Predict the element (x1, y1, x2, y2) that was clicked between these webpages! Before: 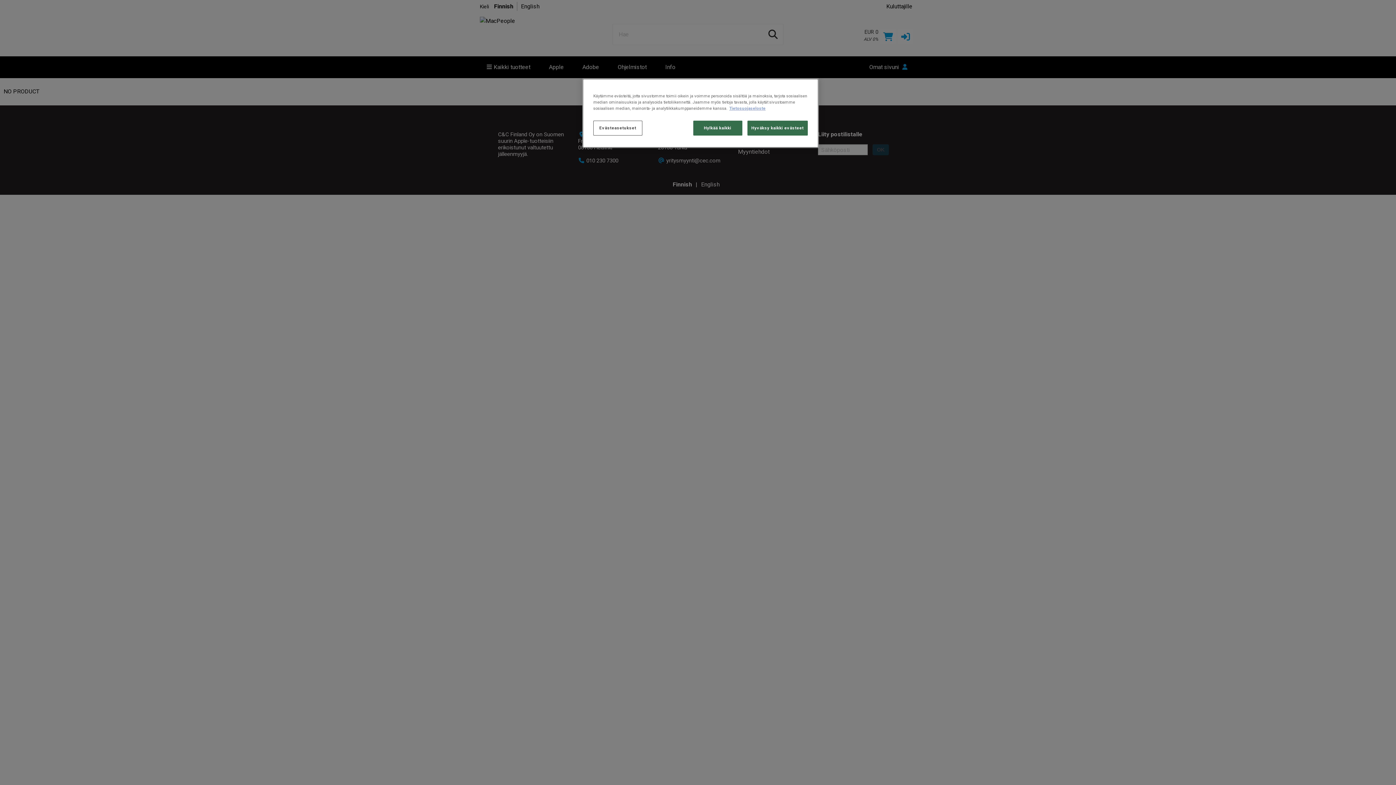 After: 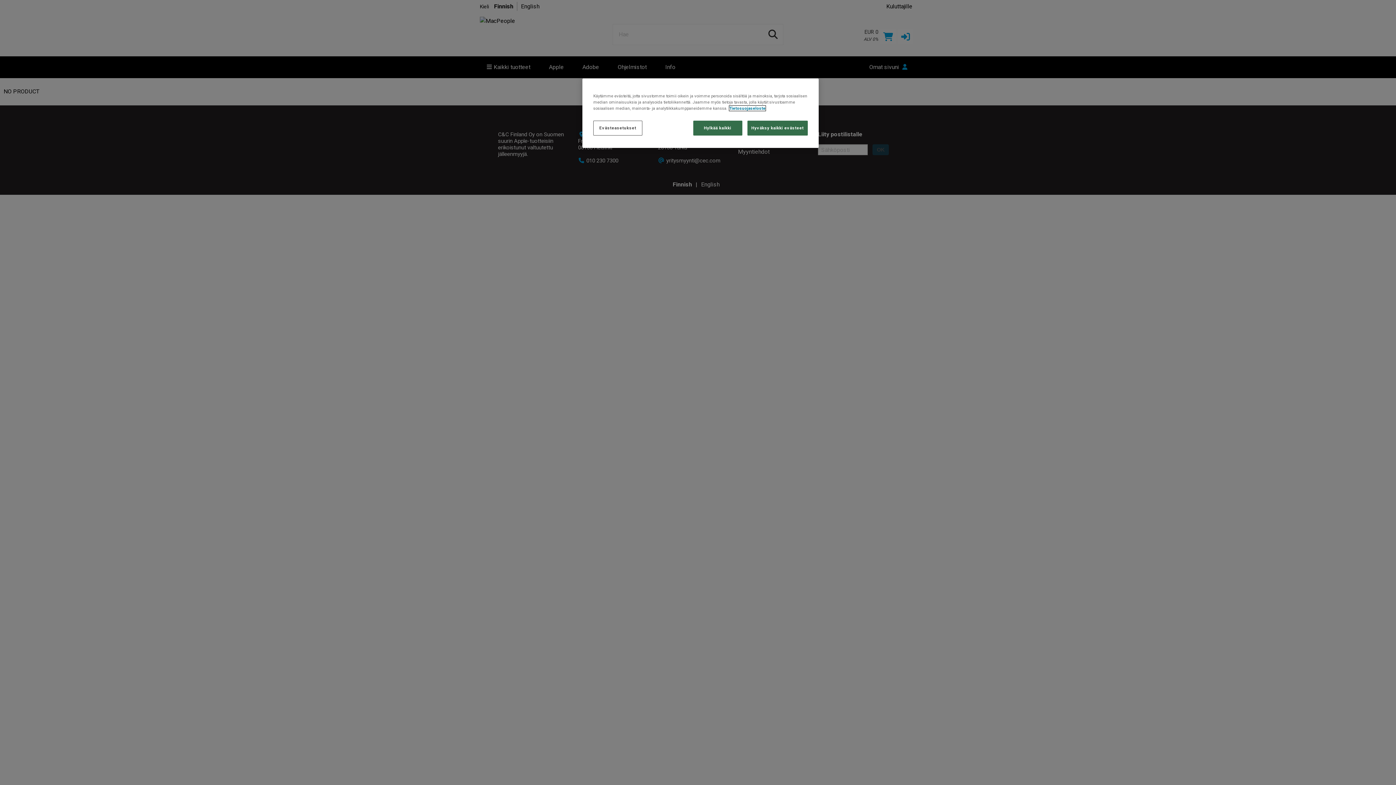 Action: bbox: (729, 105, 765, 110) label: Lisätietoja yksityisyydestäsi, avautuu uuteen välilehteen